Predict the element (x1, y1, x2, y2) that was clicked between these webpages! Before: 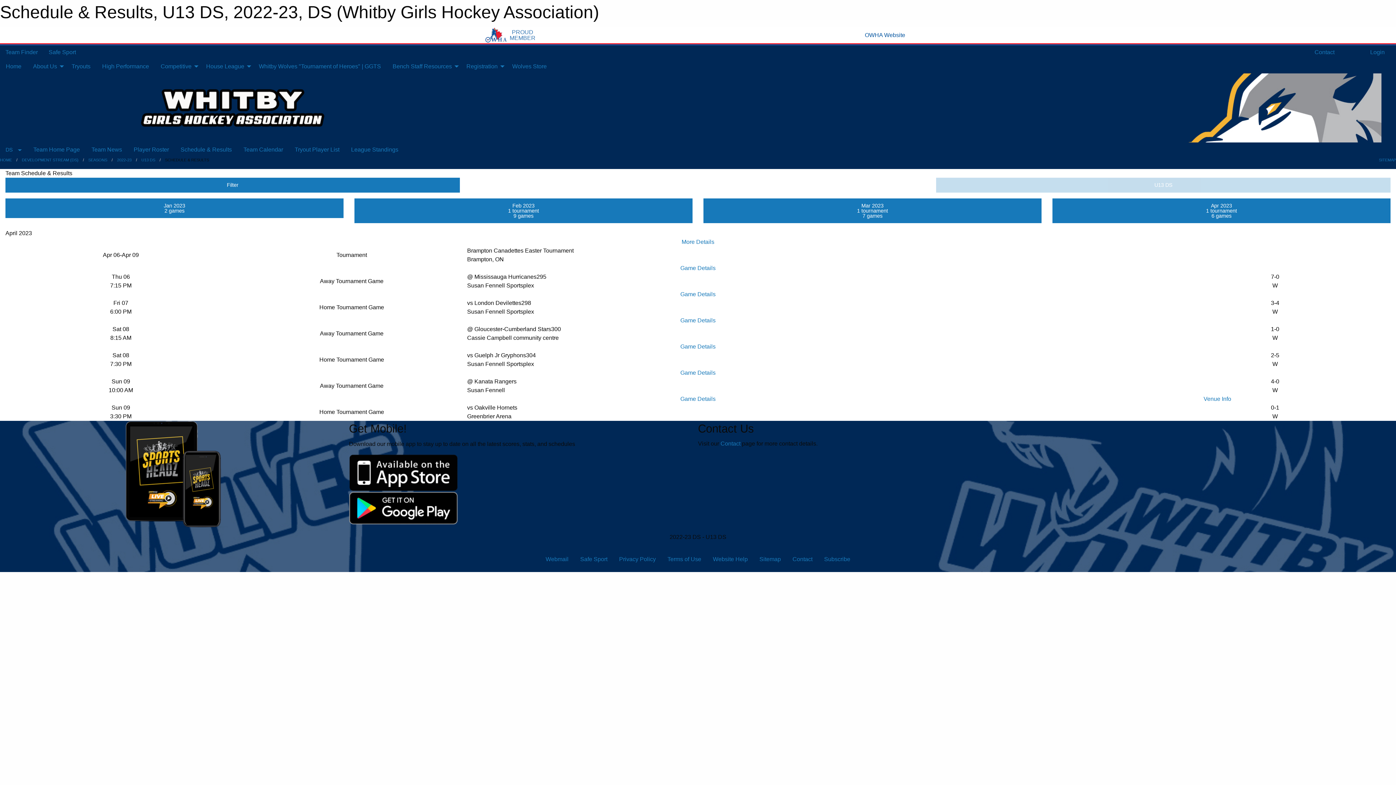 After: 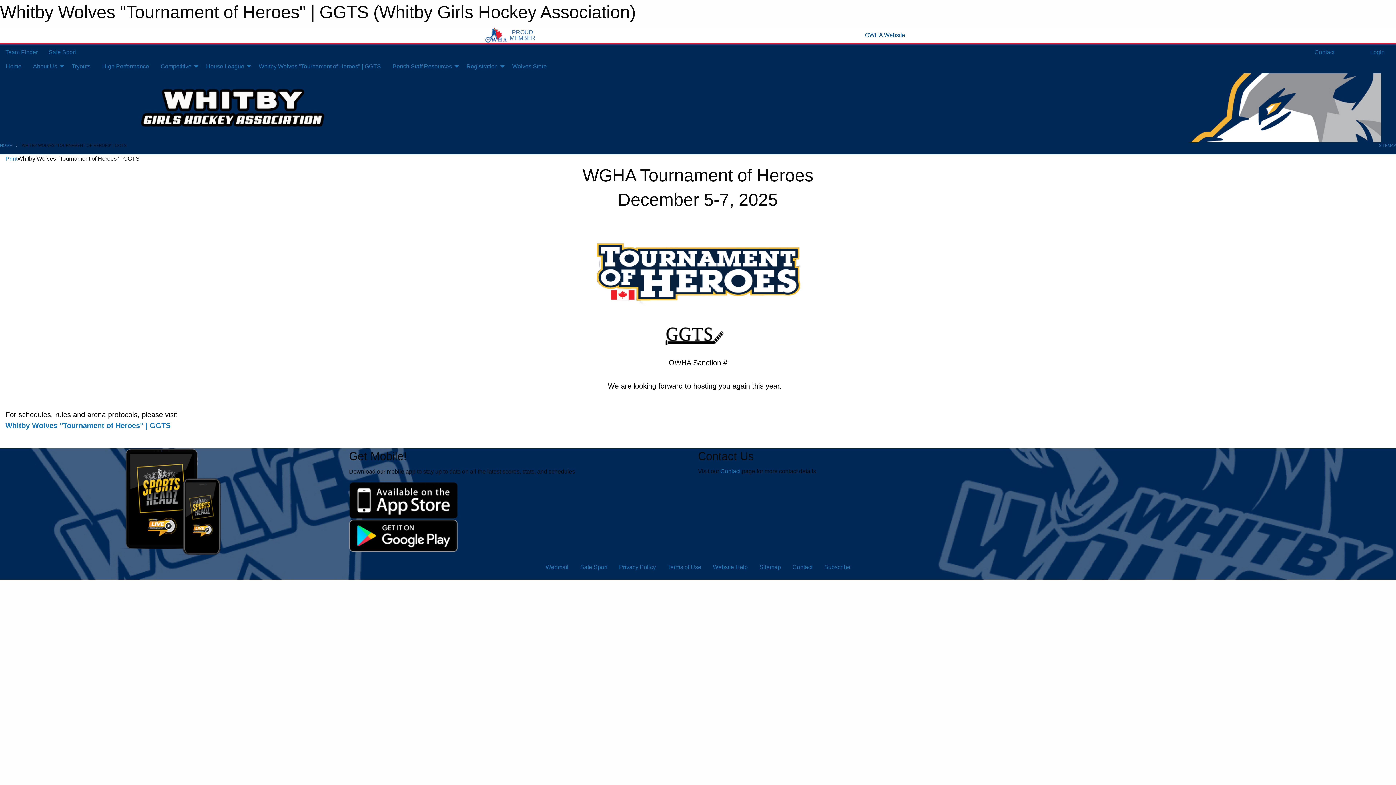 Action: bbox: (253, 59, 386, 73) label: Whitby Wolves "Tournament of Heroes" | GGTS